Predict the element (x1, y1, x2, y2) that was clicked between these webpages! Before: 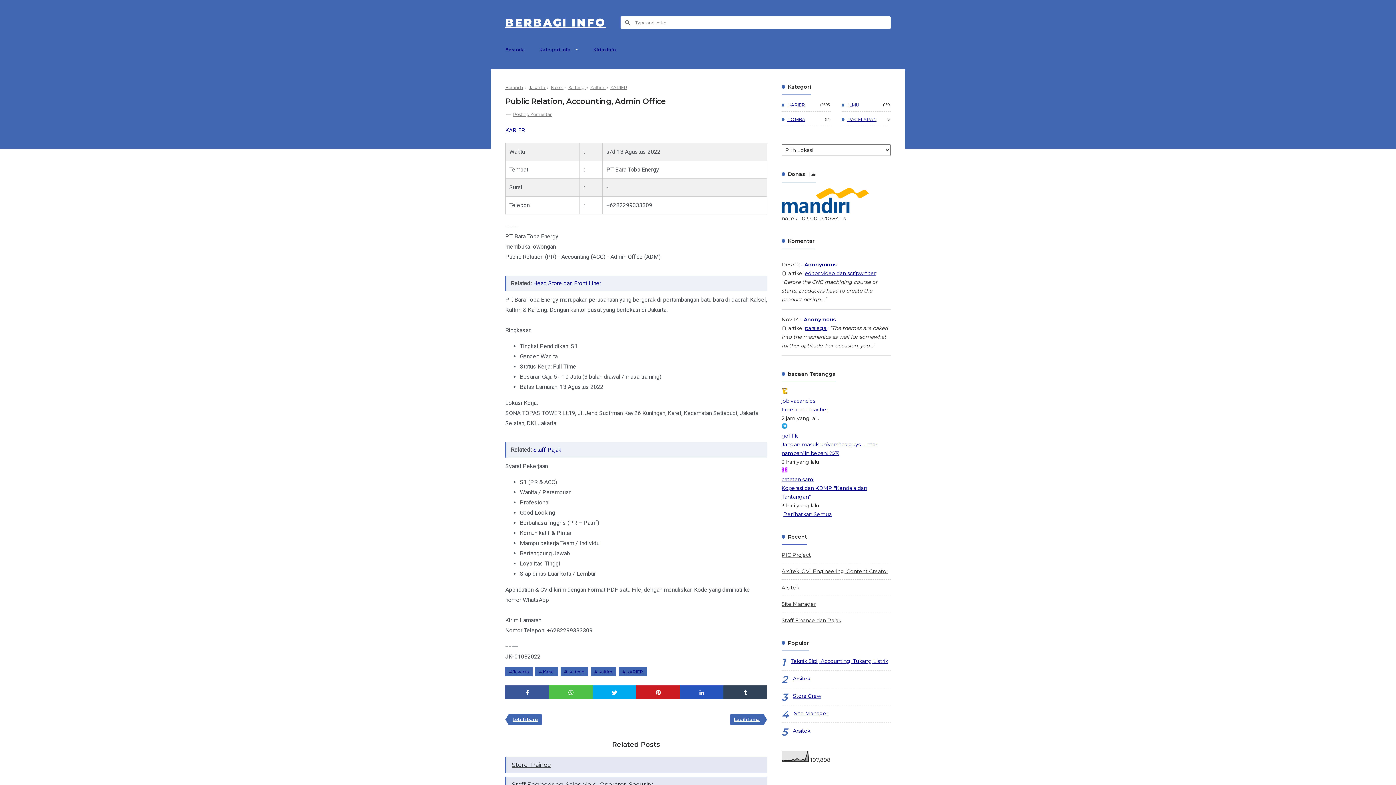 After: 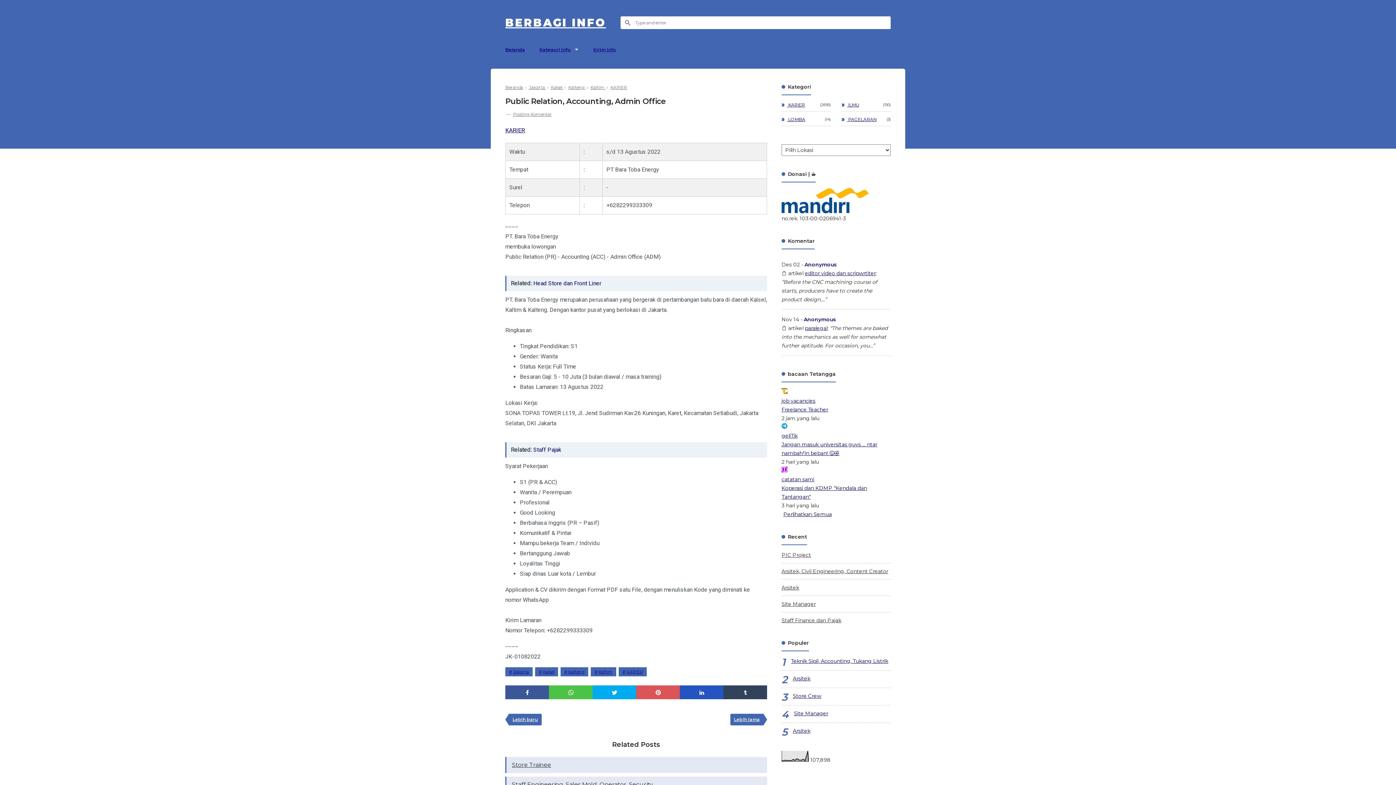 Action: bbox: (636, 685, 680, 699)